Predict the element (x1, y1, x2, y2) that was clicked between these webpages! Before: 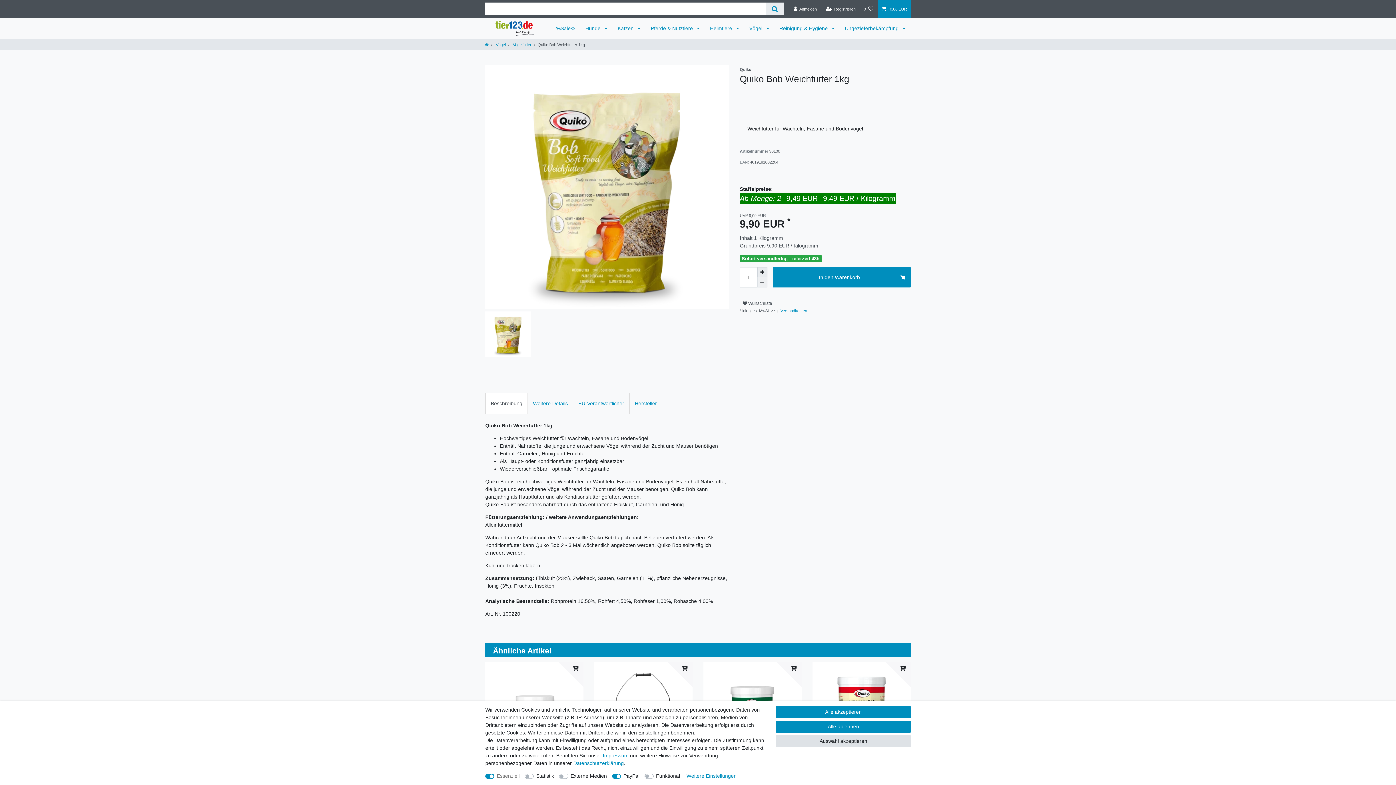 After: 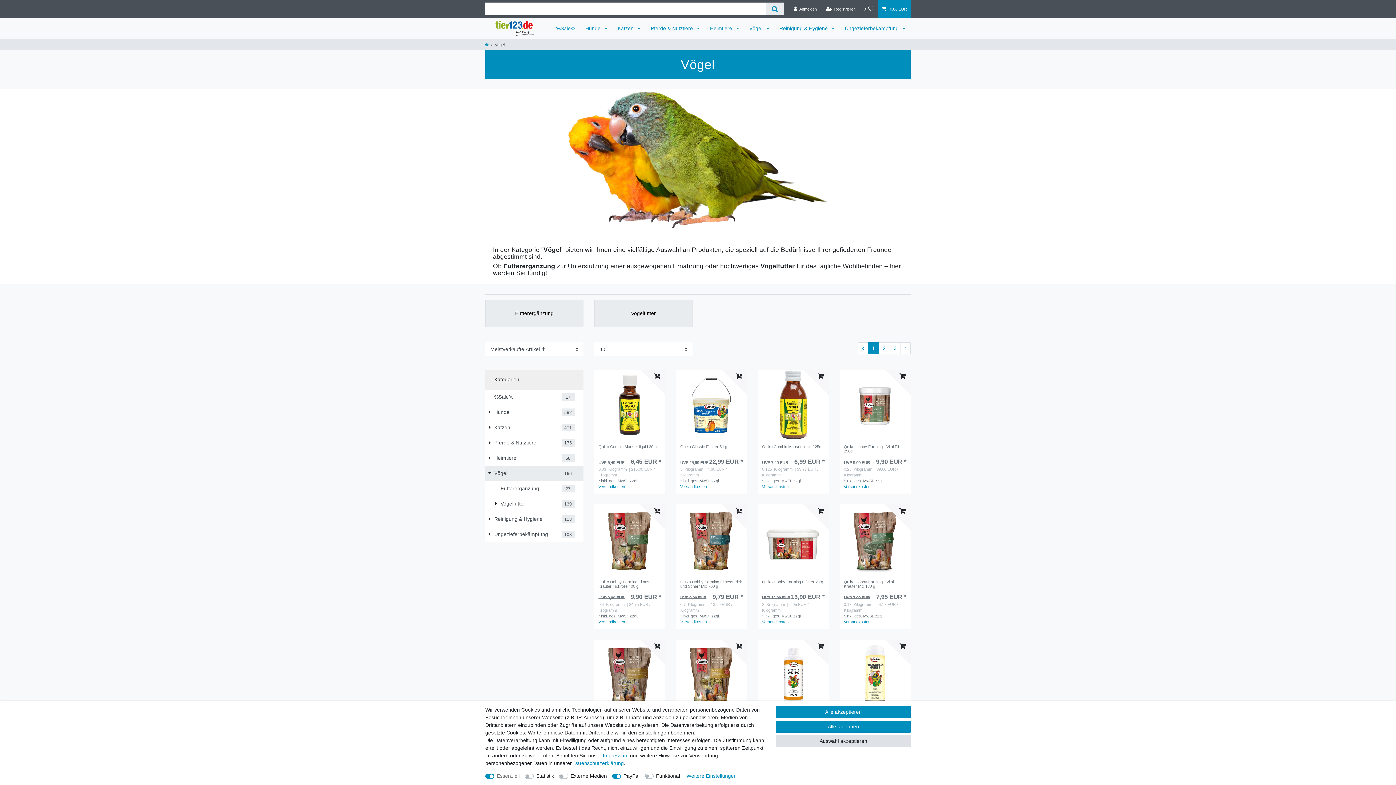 Action: bbox: (494, 42, 505, 46) label:  Vögel